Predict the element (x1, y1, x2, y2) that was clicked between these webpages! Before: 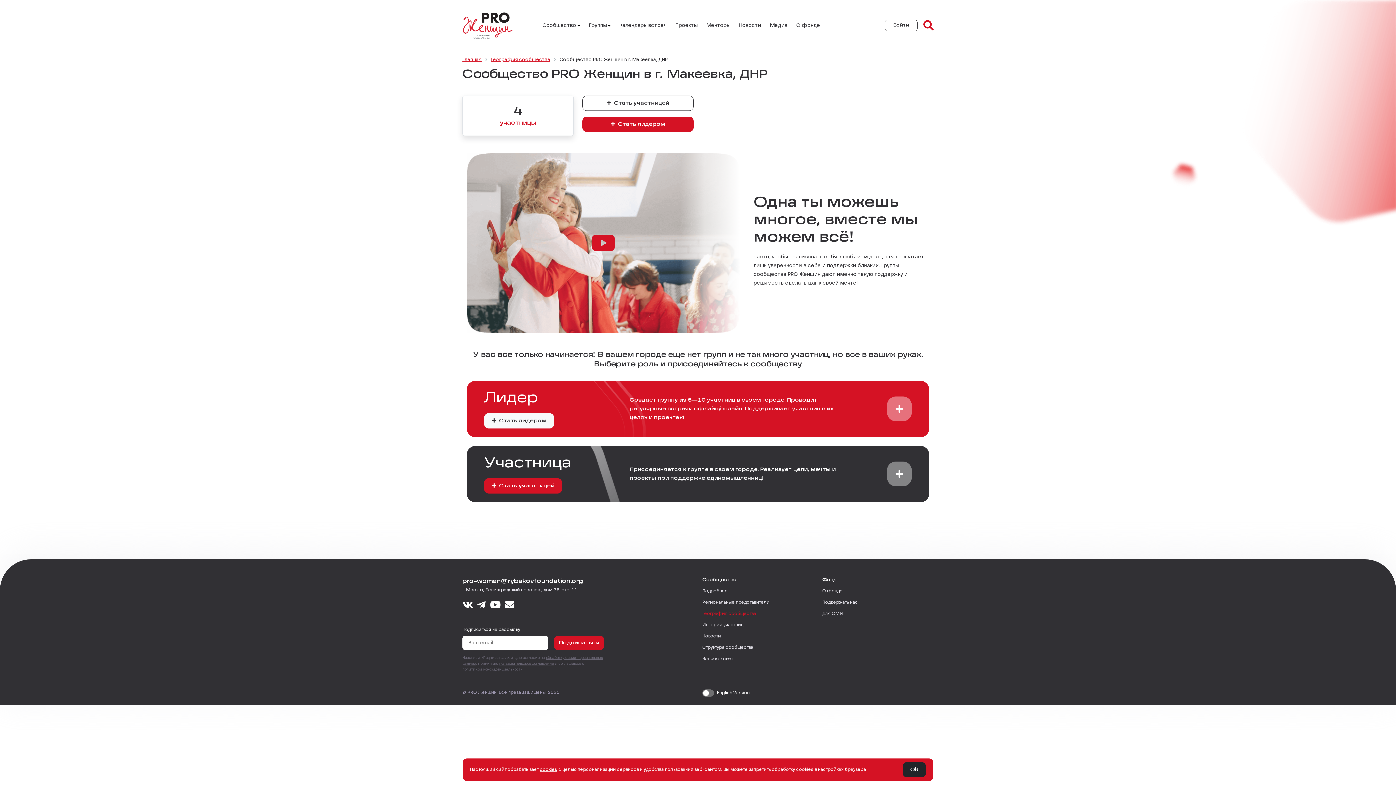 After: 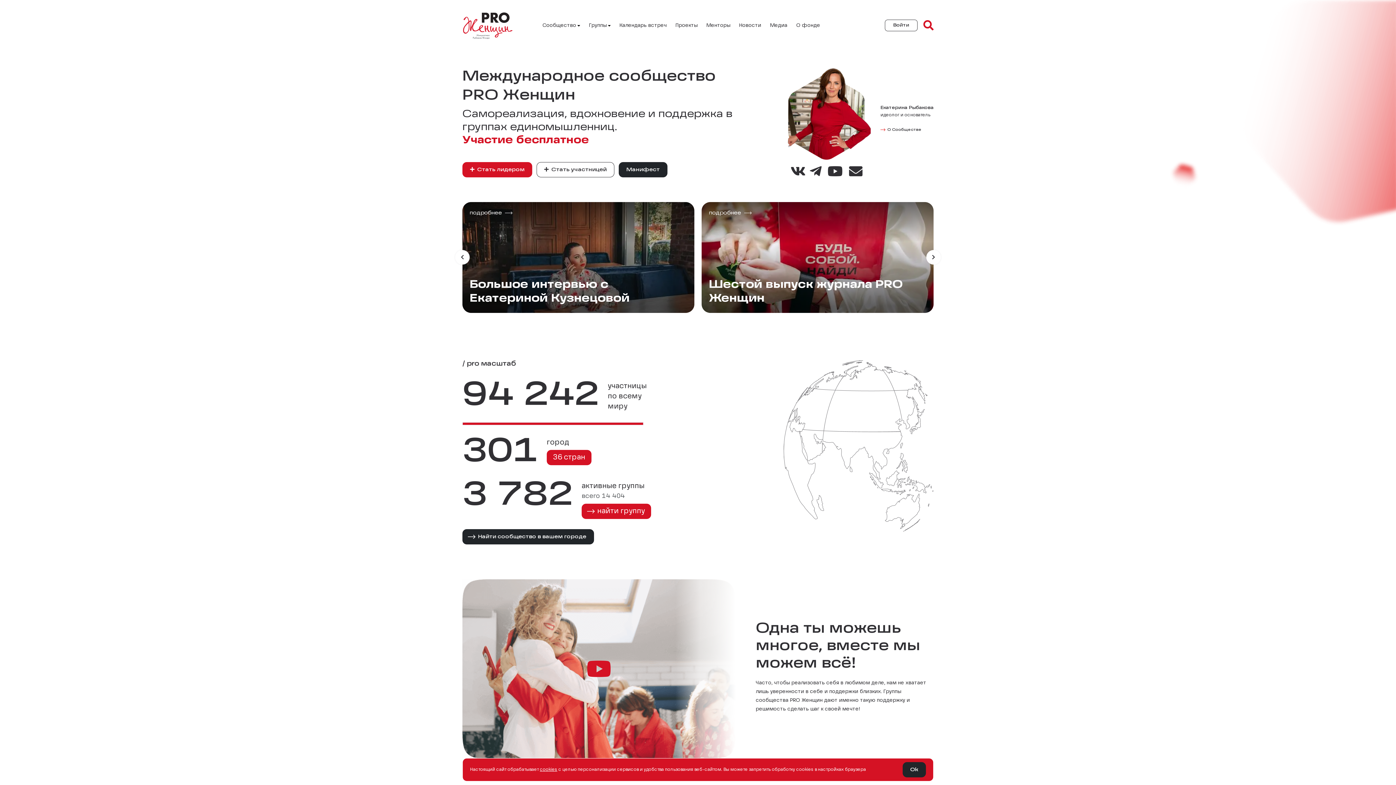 Action: bbox: (462, 56, 481, 62) label: Главная